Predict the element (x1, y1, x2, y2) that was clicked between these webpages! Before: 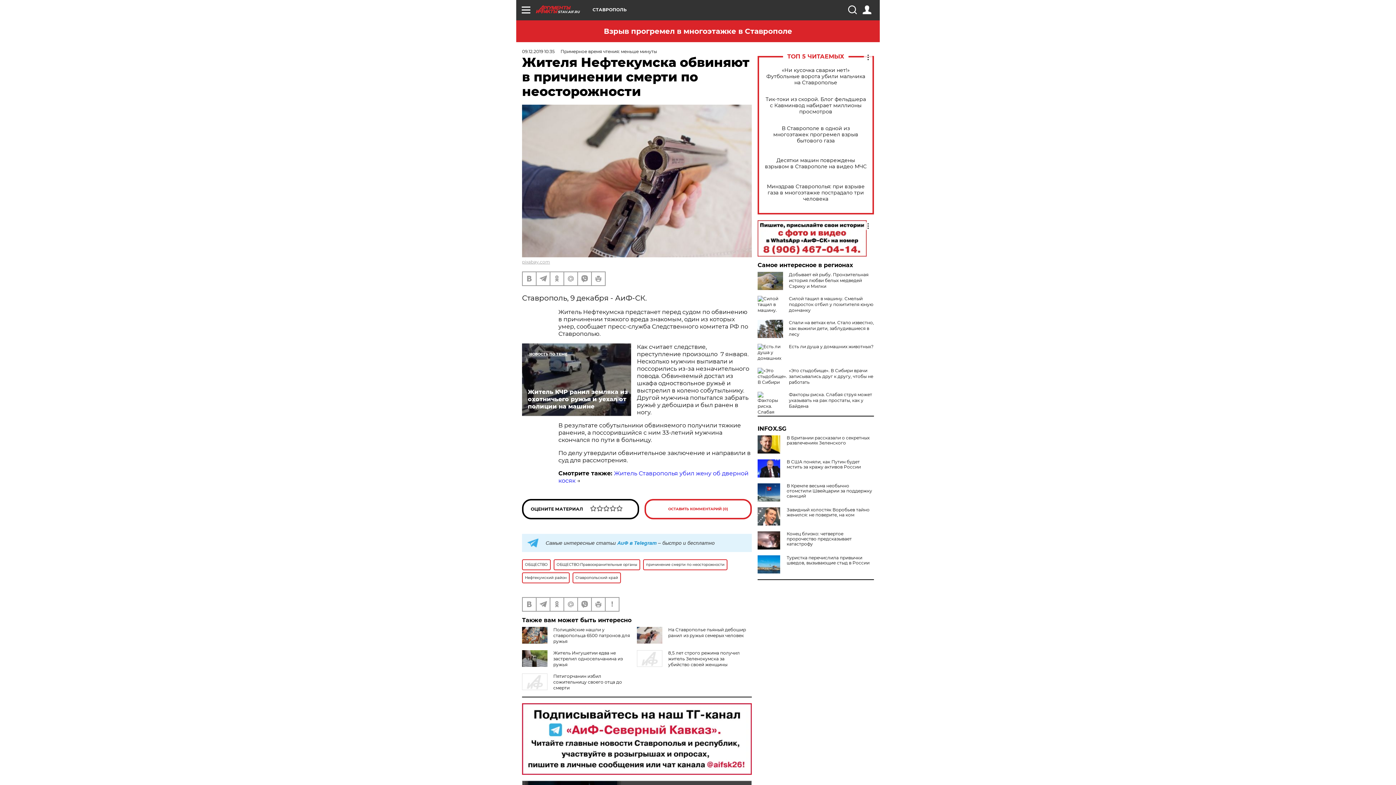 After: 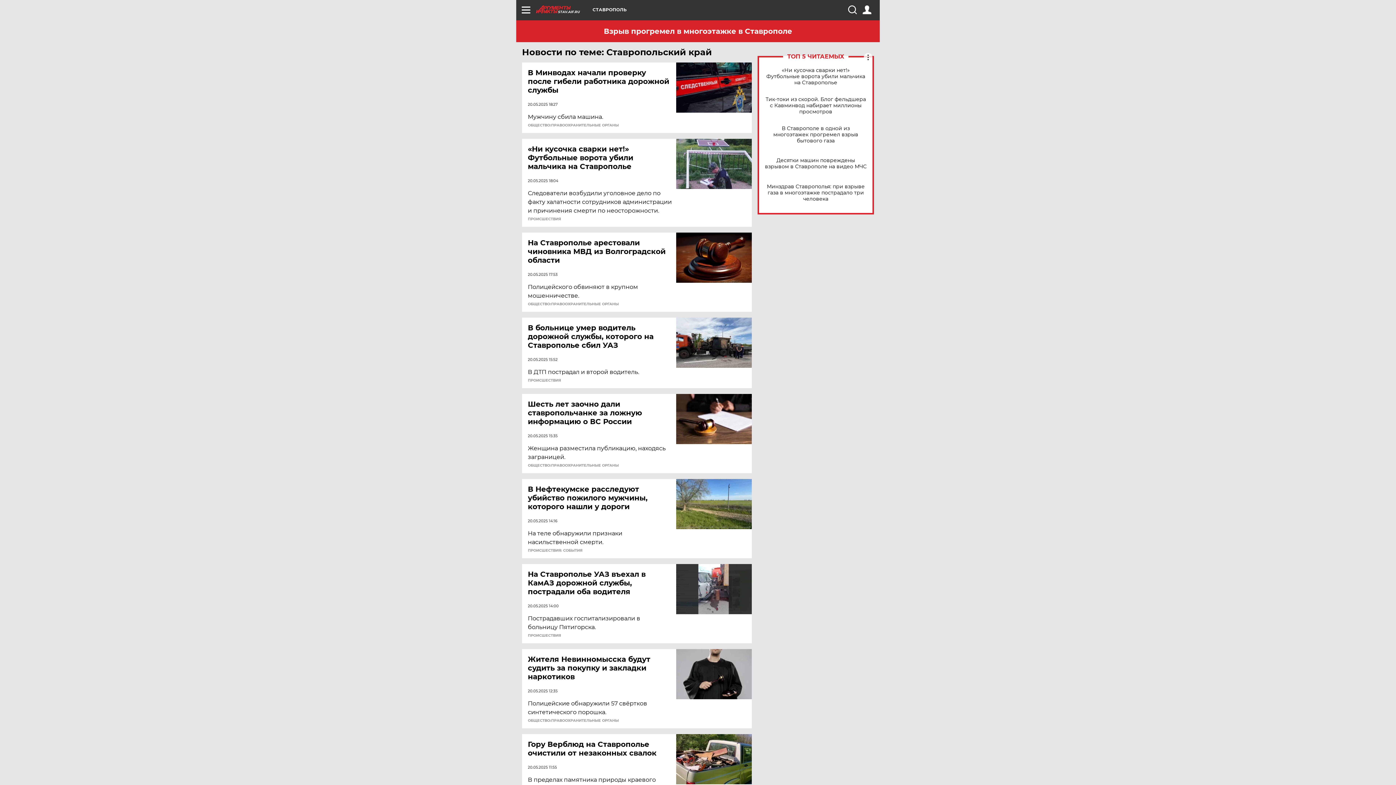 Action: bbox: (572, 572, 621, 583) label: Ставропольский край